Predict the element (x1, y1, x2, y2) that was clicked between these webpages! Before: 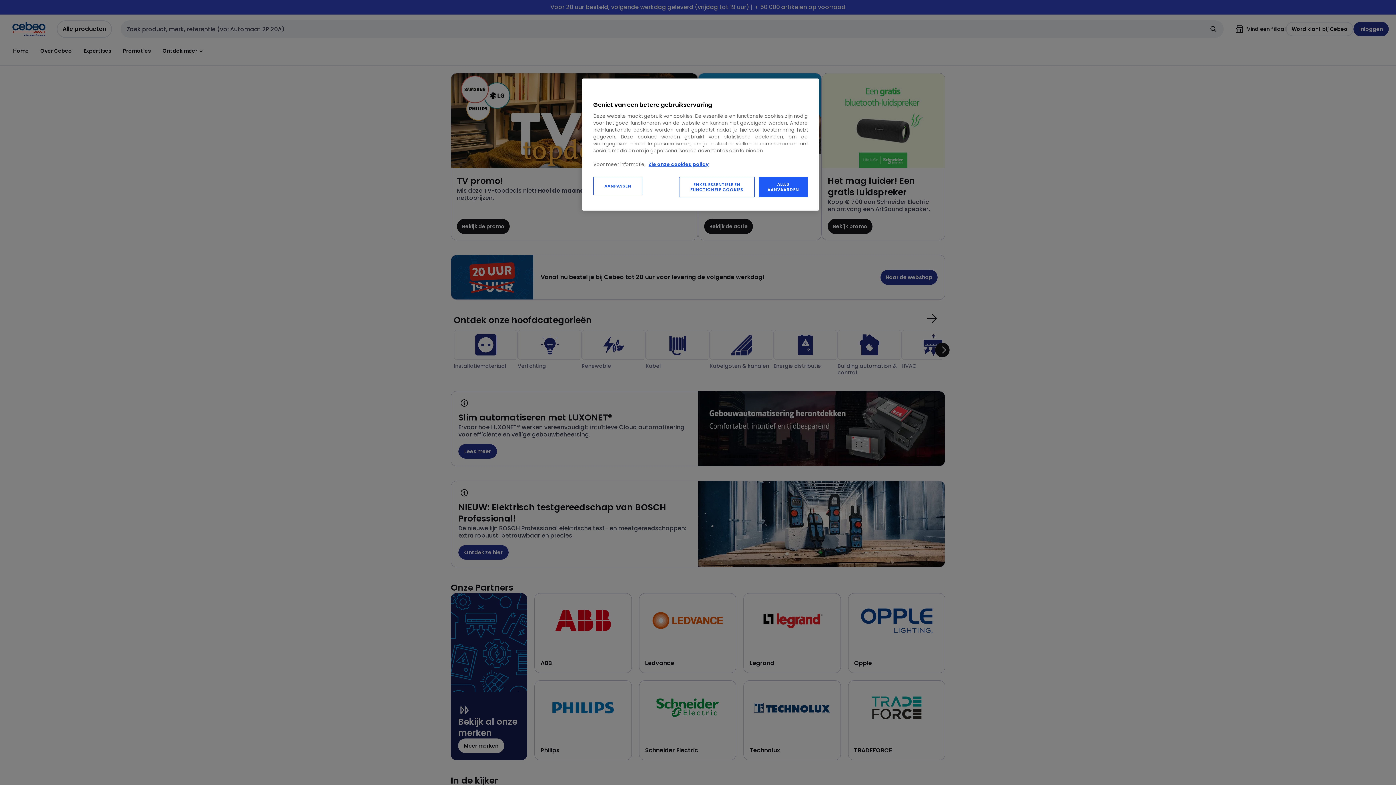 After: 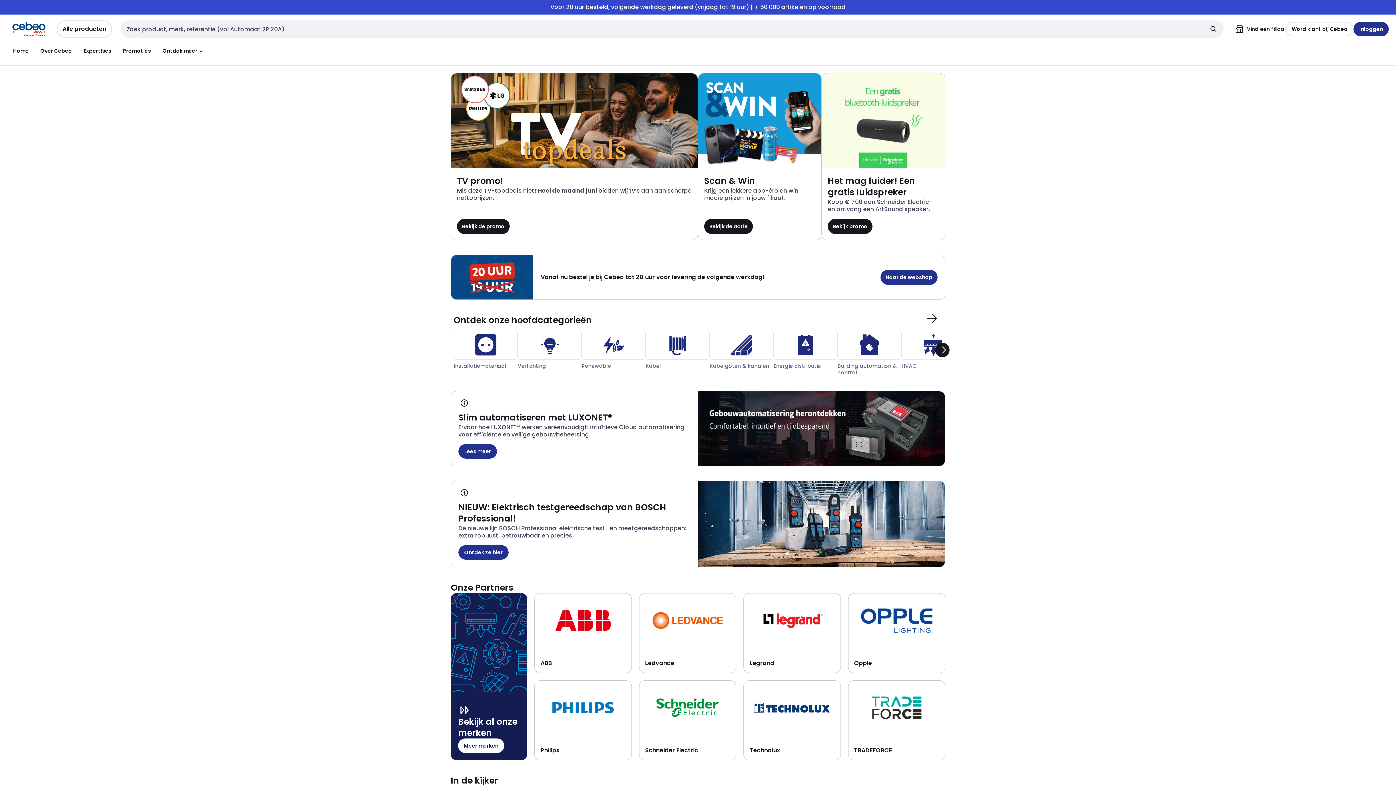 Action: bbox: (679, 177, 754, 197) label: ENKEL ESSENTIELE EN FUNCTIONELE COOKIES